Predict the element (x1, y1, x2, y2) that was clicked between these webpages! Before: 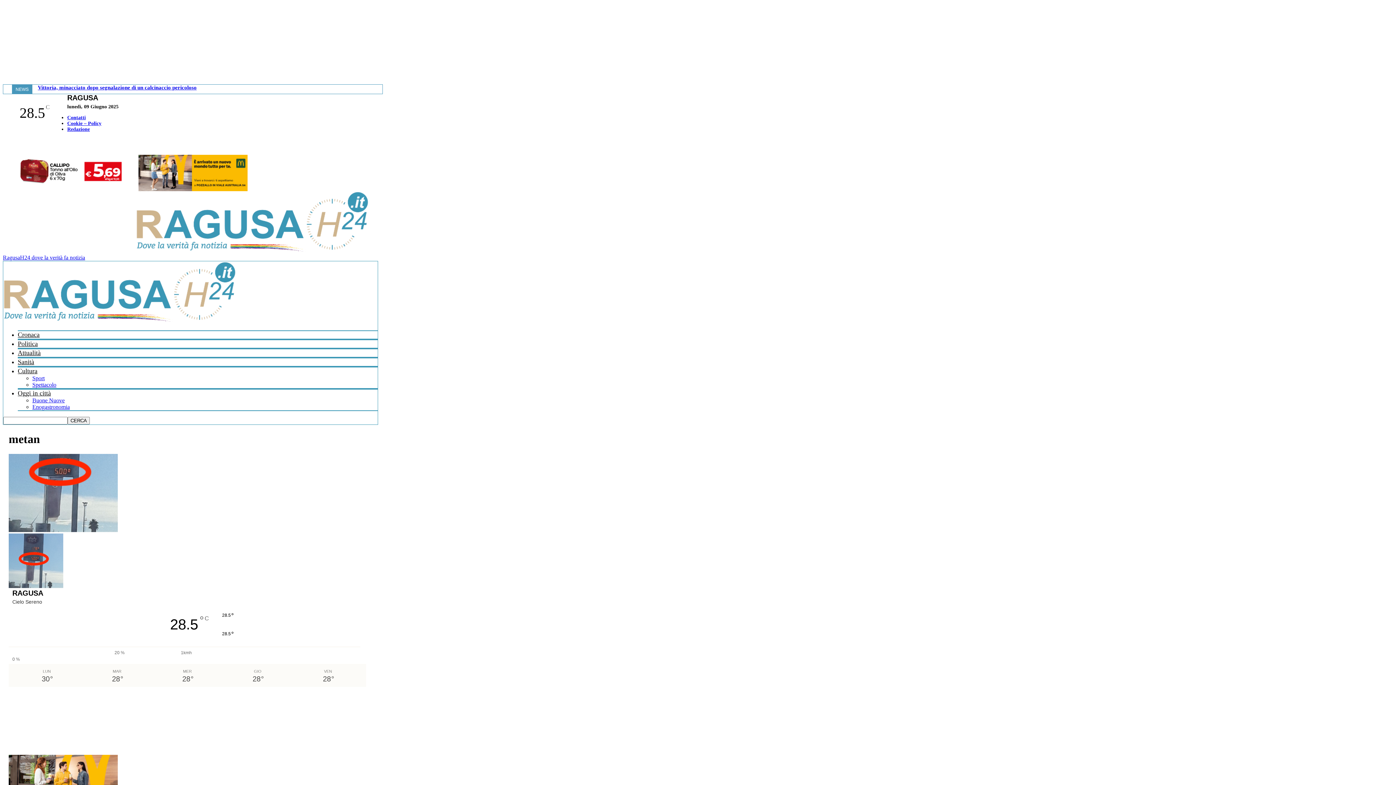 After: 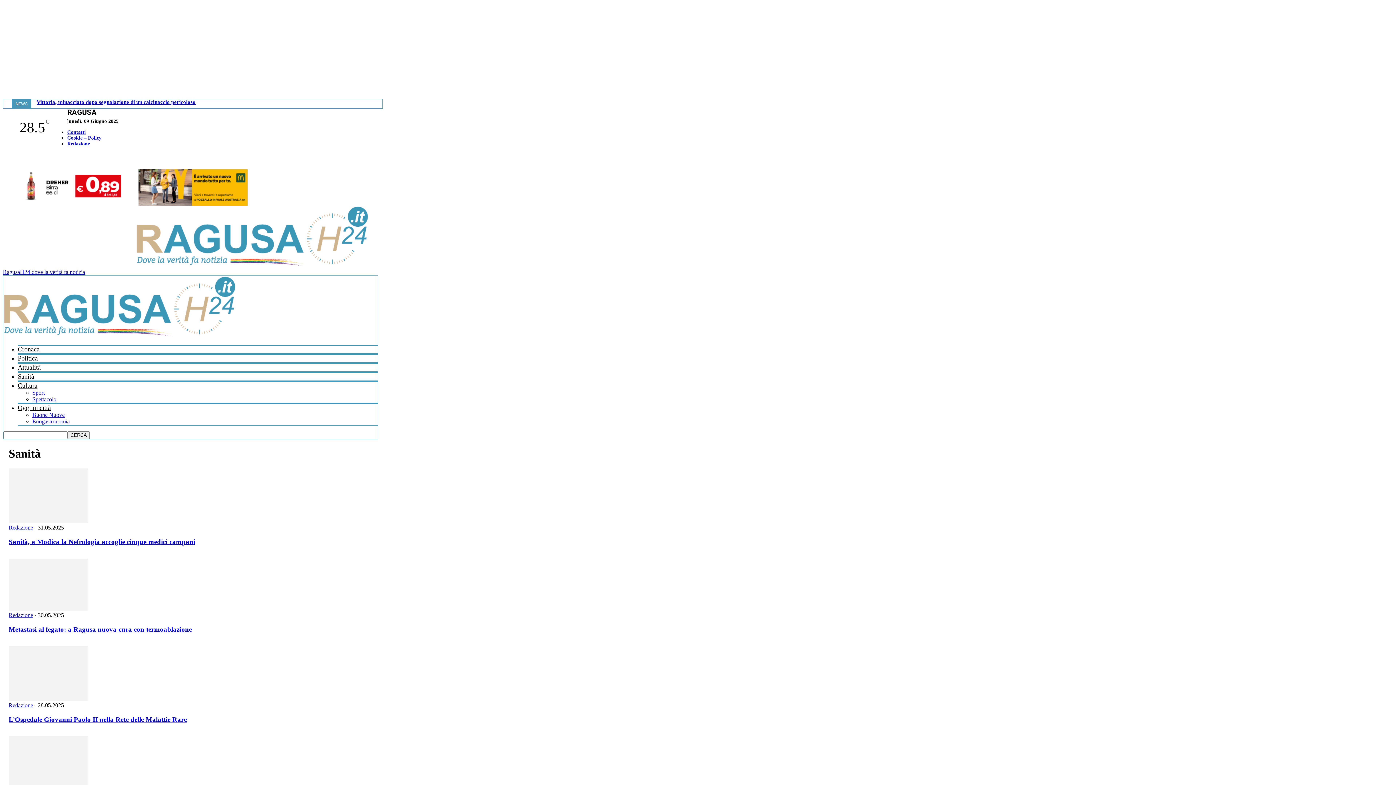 Action: label: Sanità bbox: (17, 358, 34, 365)